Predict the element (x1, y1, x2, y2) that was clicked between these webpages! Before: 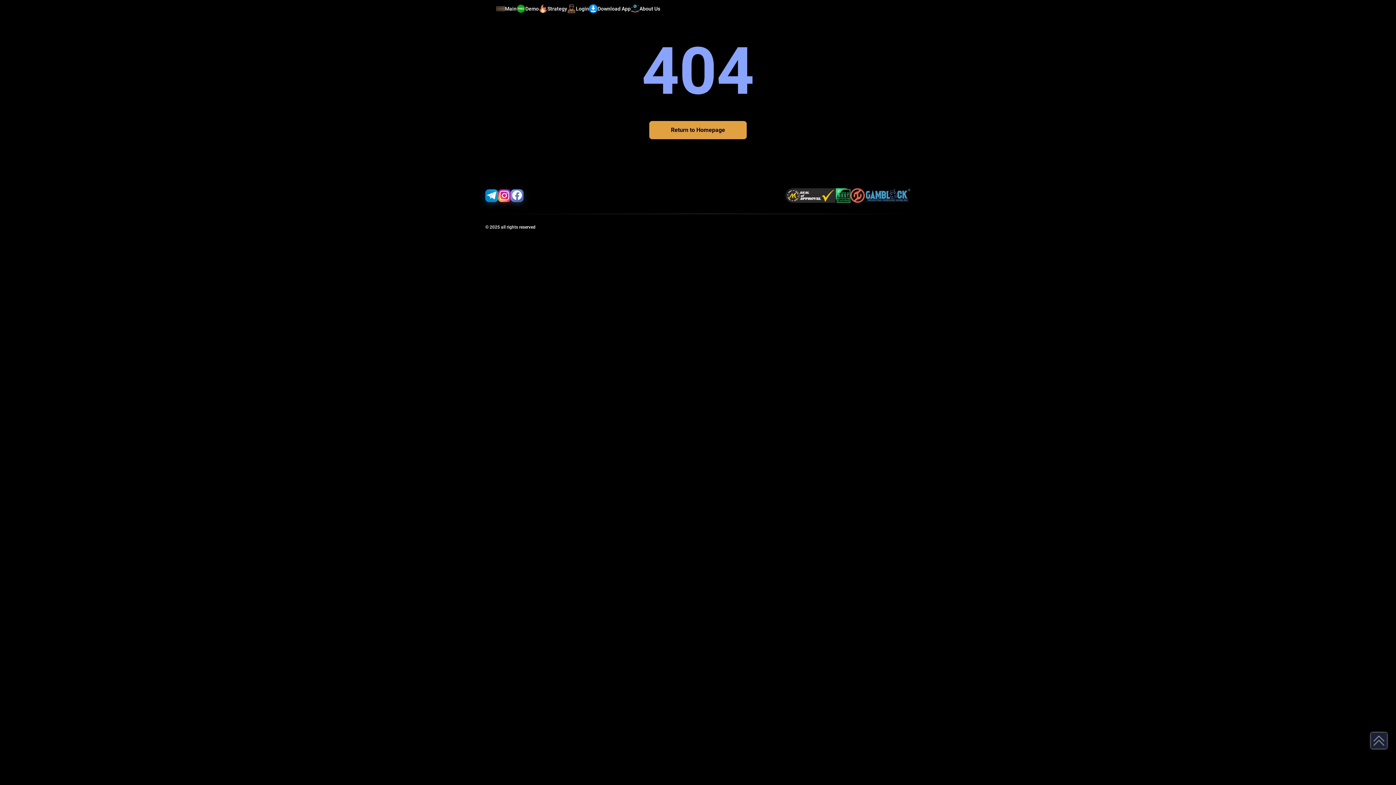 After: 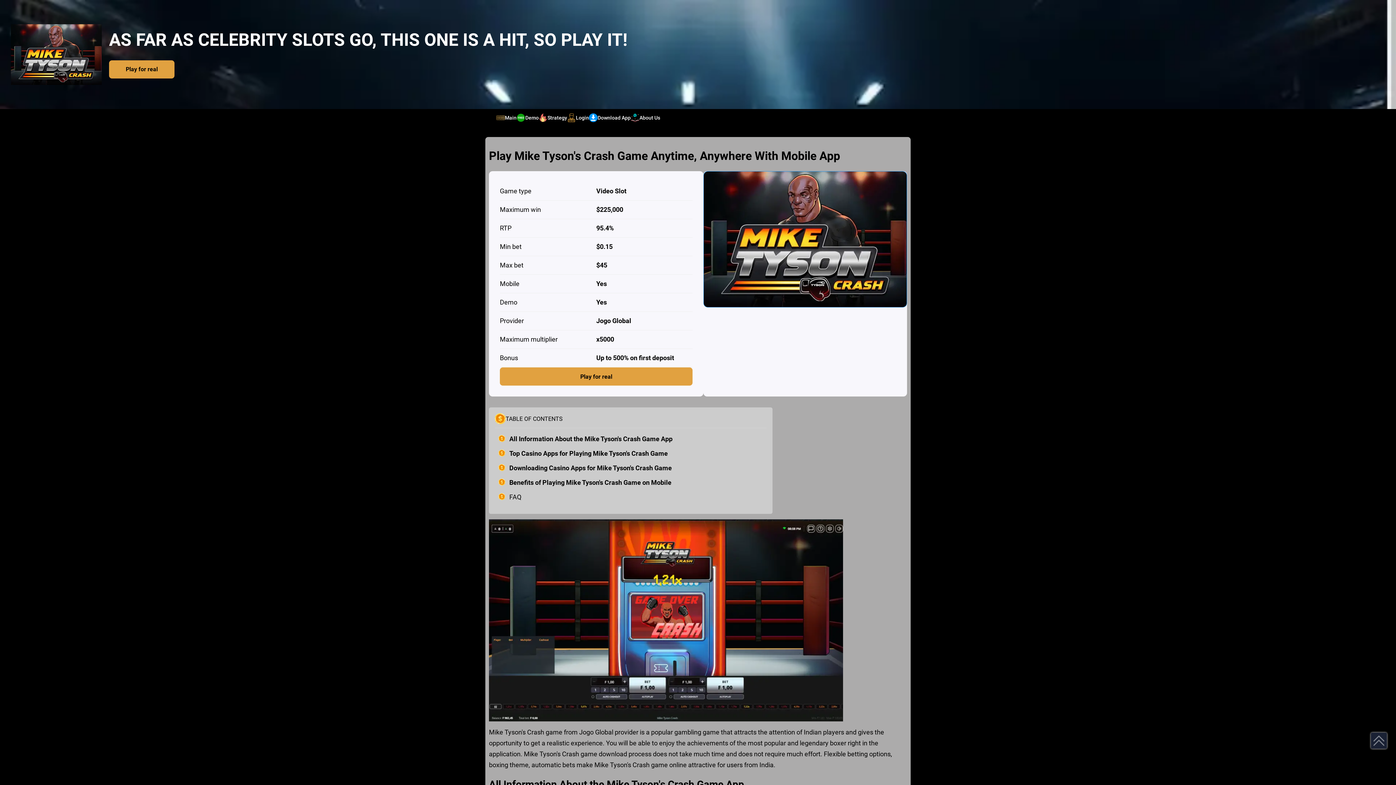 Action: bbox: (589, 4, 630, 12) label: Download App